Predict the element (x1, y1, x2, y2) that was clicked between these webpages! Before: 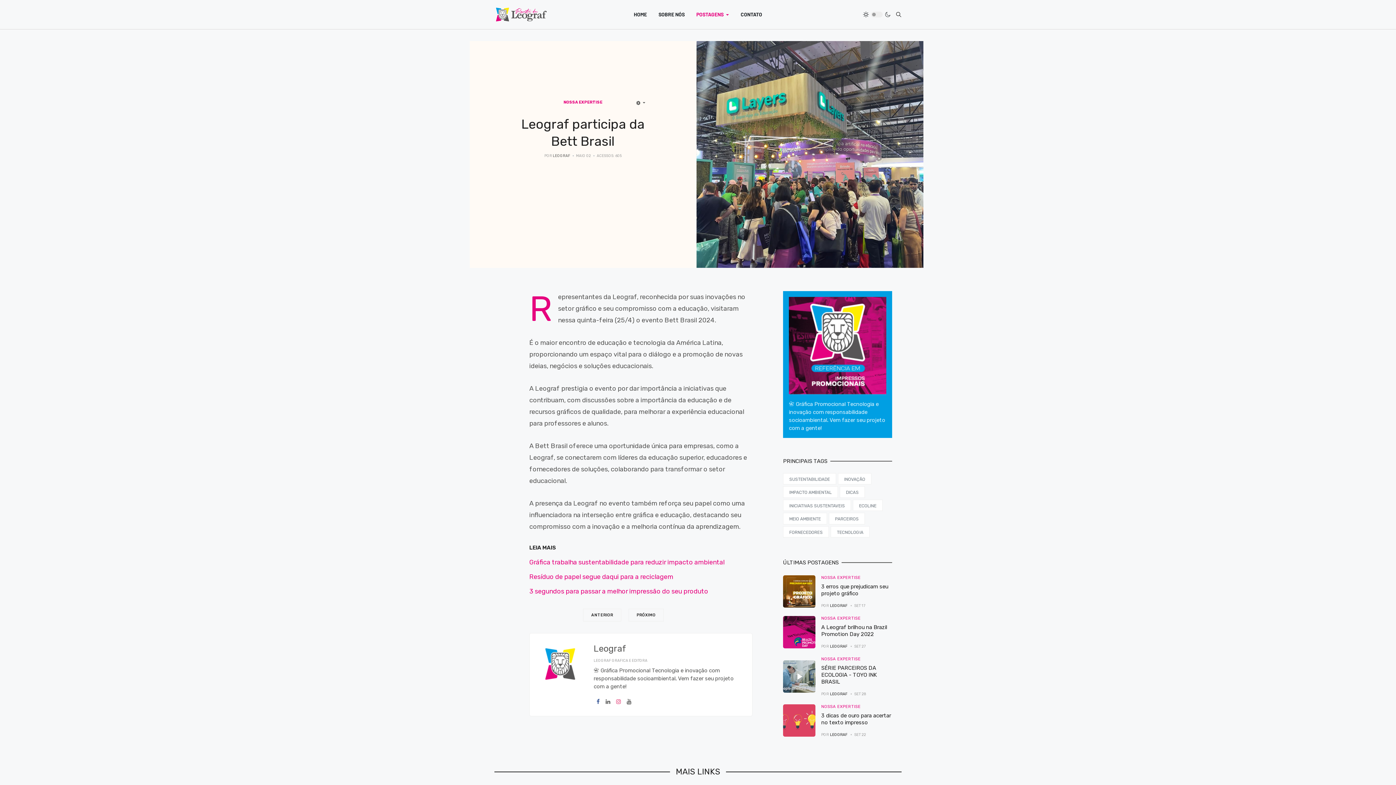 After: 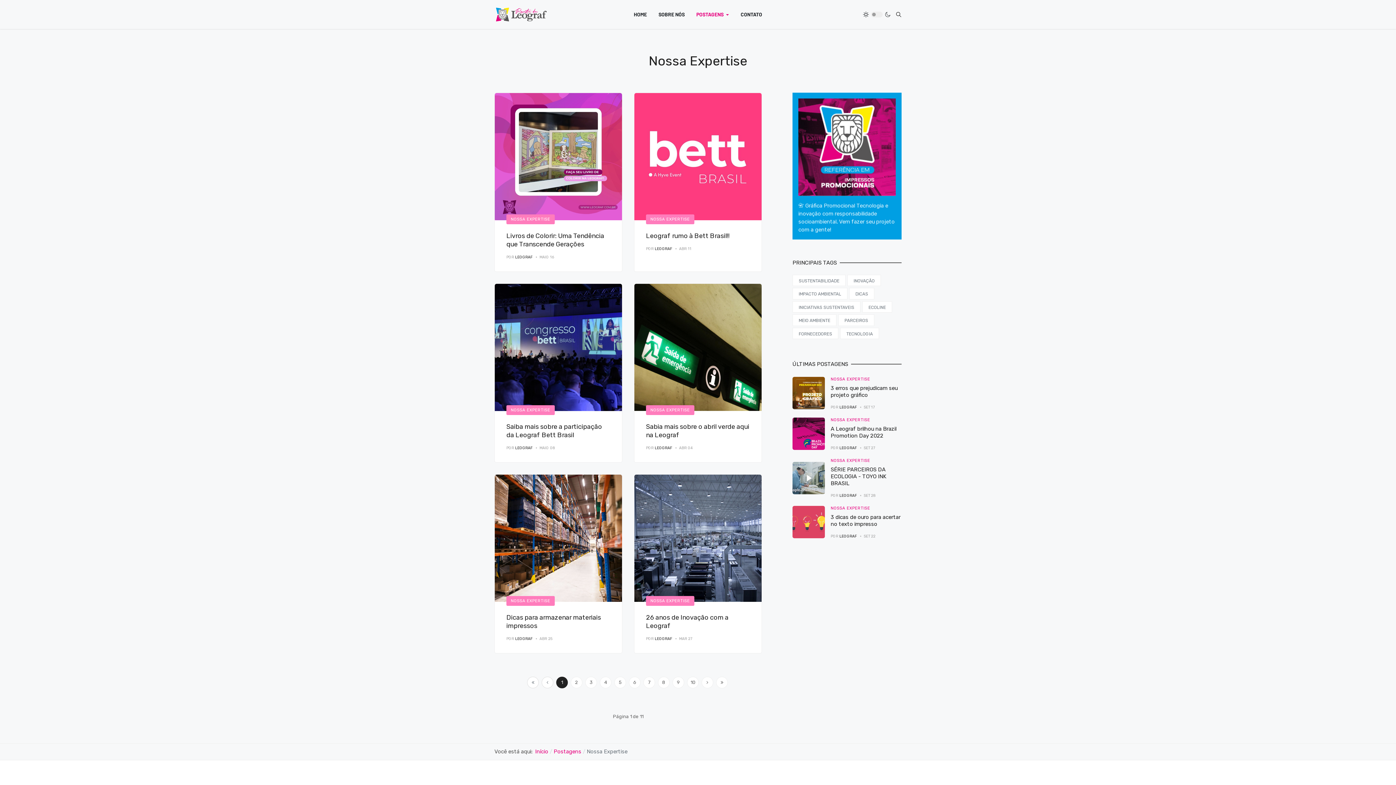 Action: bbox: (821, 574, 860, 580) label: NOSSA EXPERTISE